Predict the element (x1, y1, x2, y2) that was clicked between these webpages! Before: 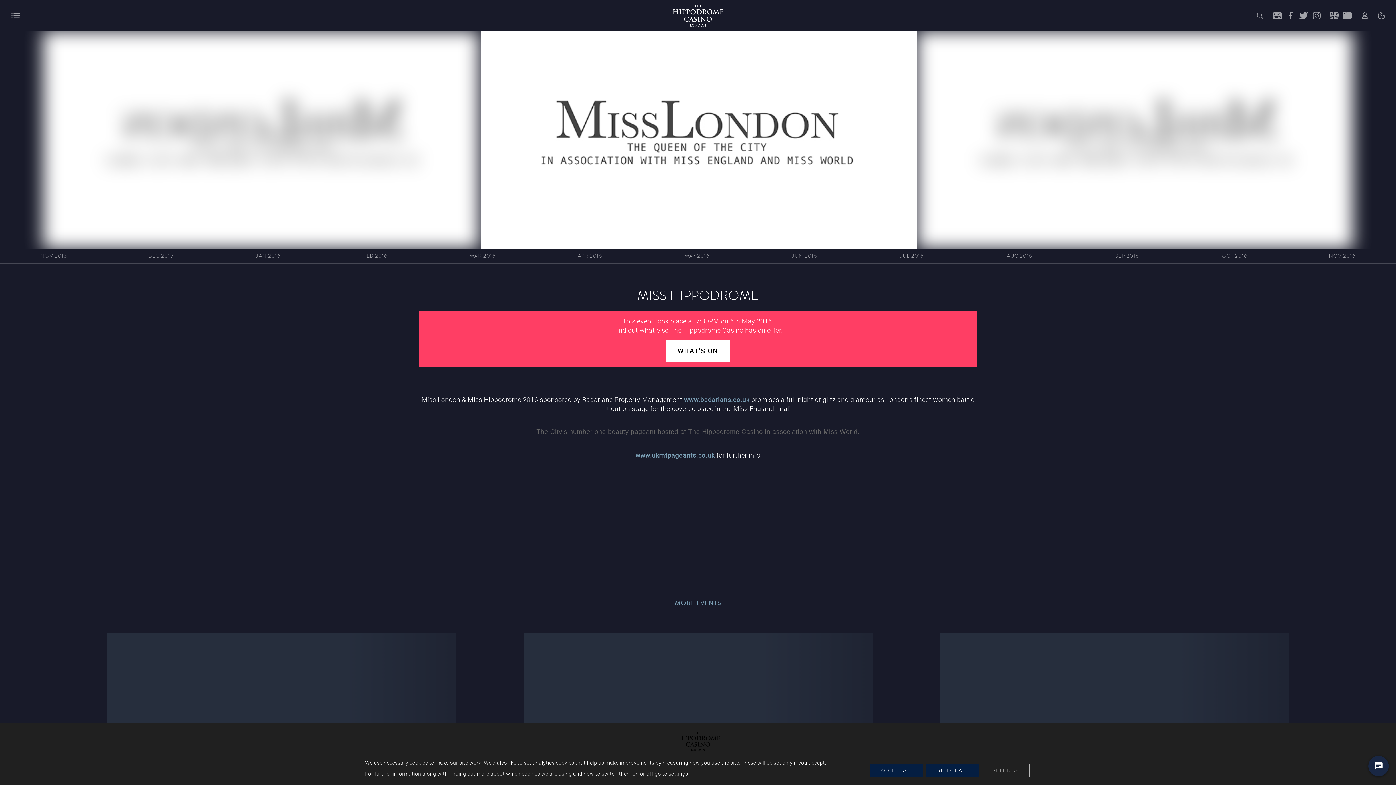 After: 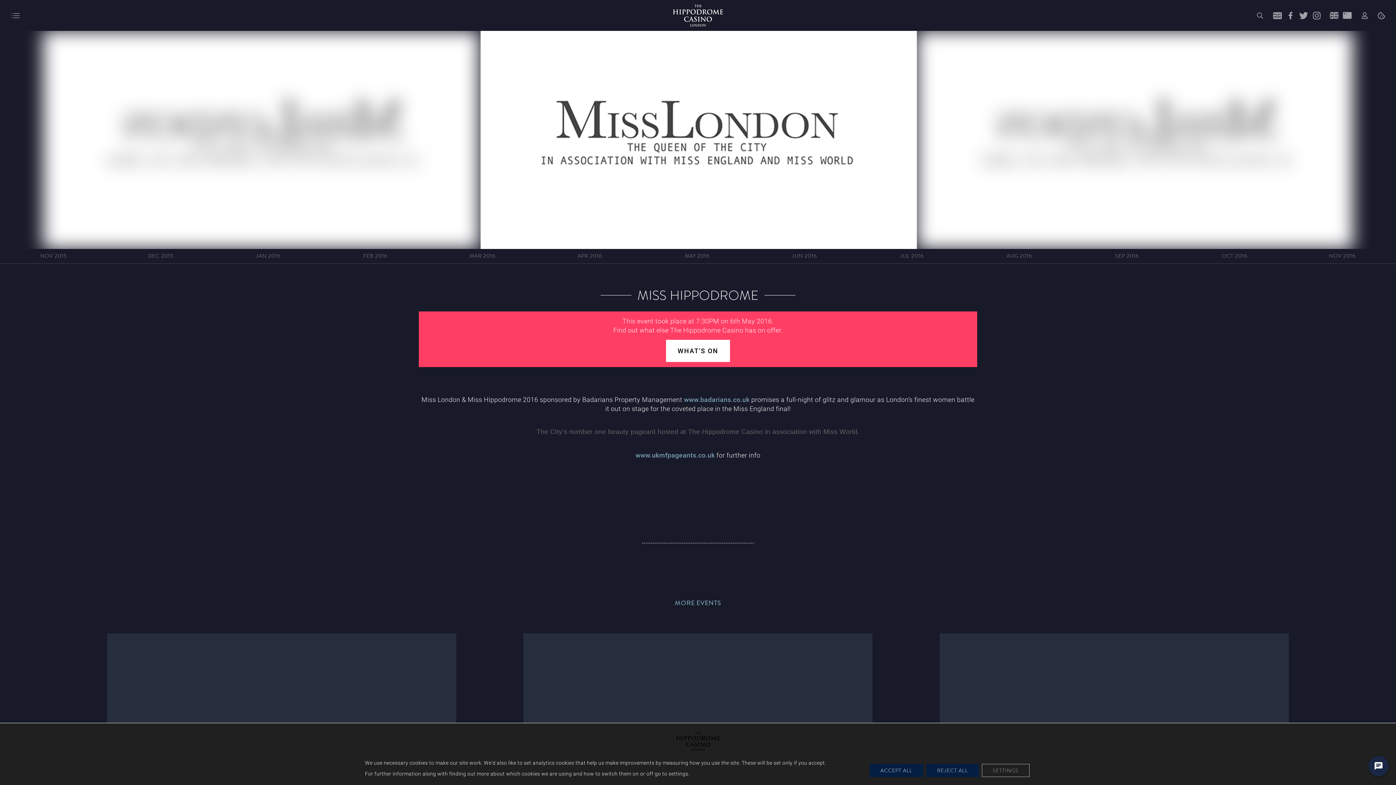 Action: label: www.ukmfpageants.co.uk bbox: (635, 451, 715, 459)